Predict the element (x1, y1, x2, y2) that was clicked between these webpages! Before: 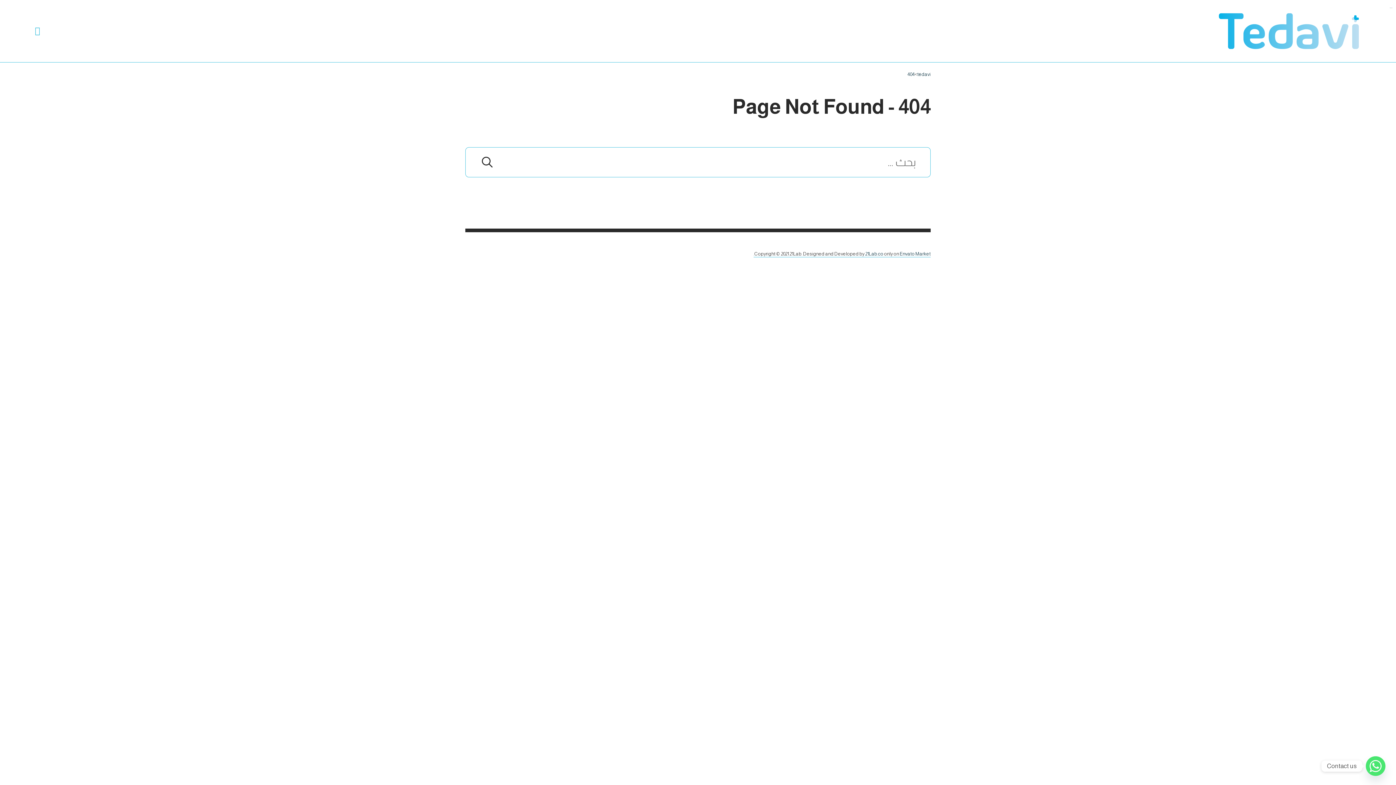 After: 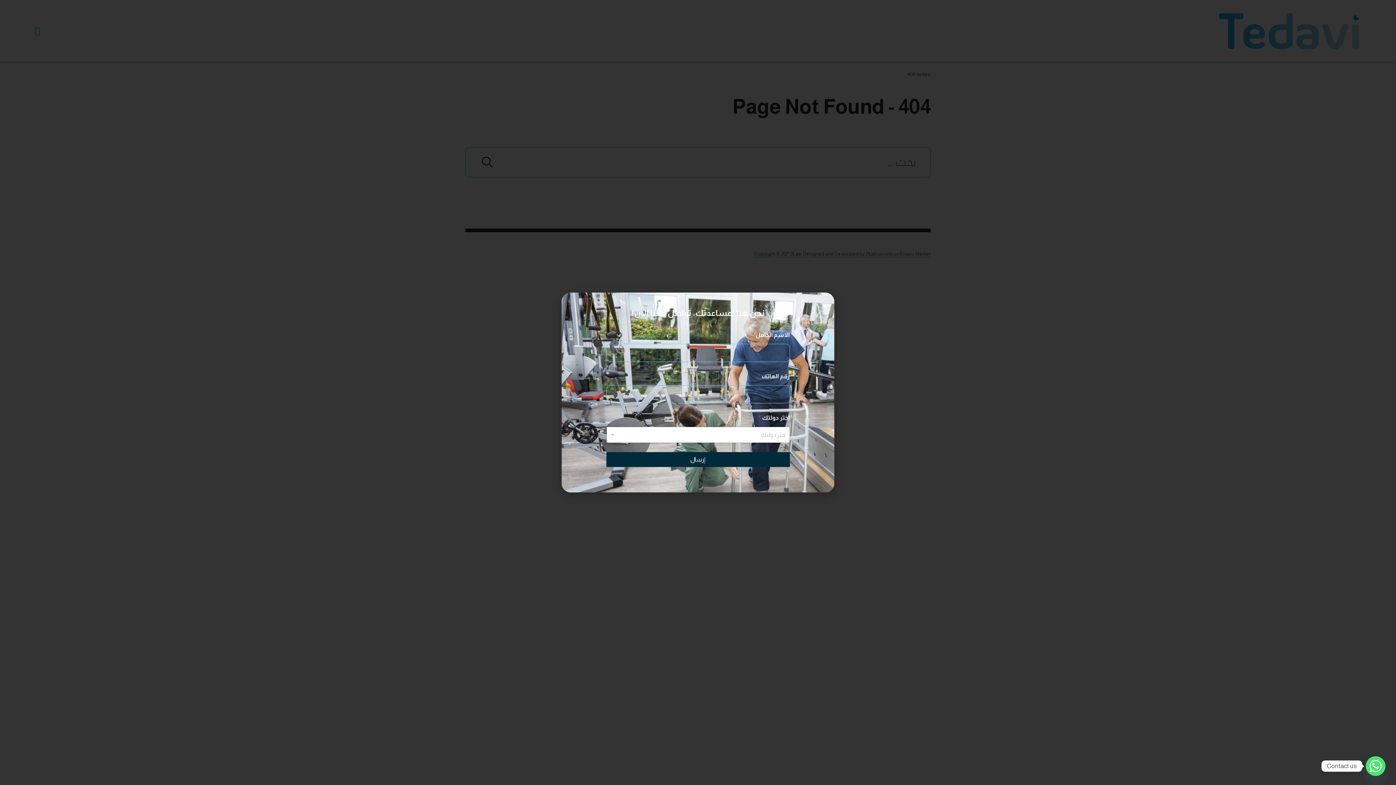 Action: label: 21Lab.co bbox: (865, 251, 883, 256)